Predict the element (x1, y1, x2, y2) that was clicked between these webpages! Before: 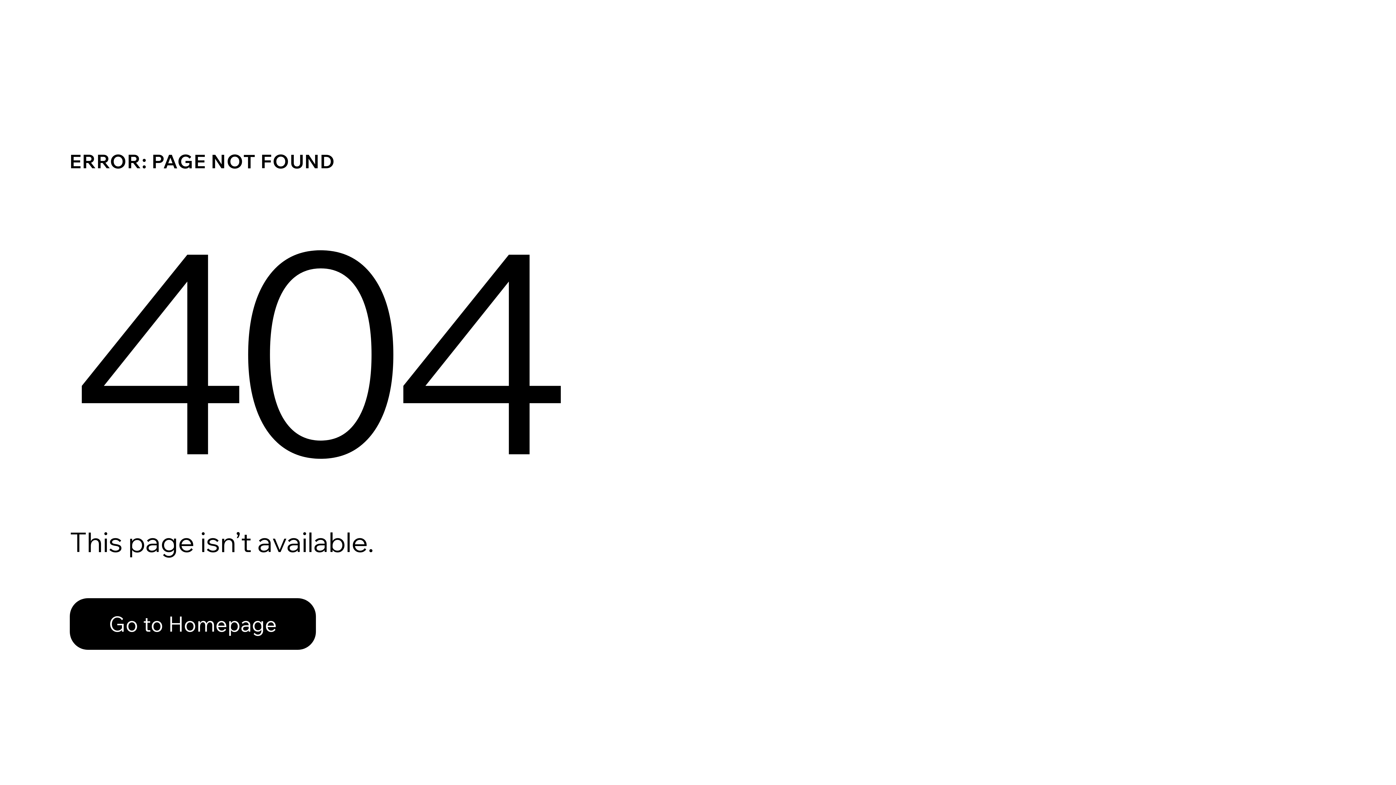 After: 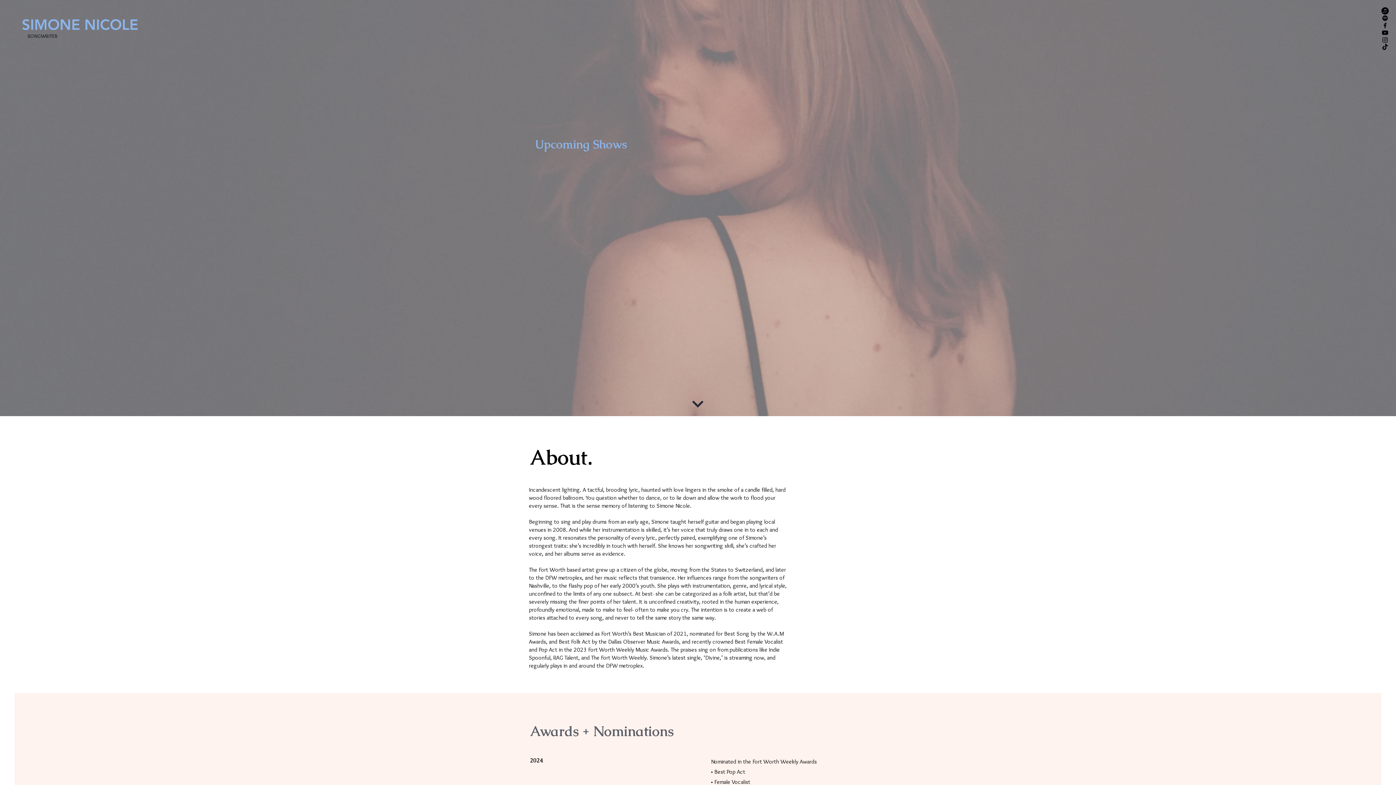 Action: label: Go to Homepage bbox: (69, 598, 316, 650)